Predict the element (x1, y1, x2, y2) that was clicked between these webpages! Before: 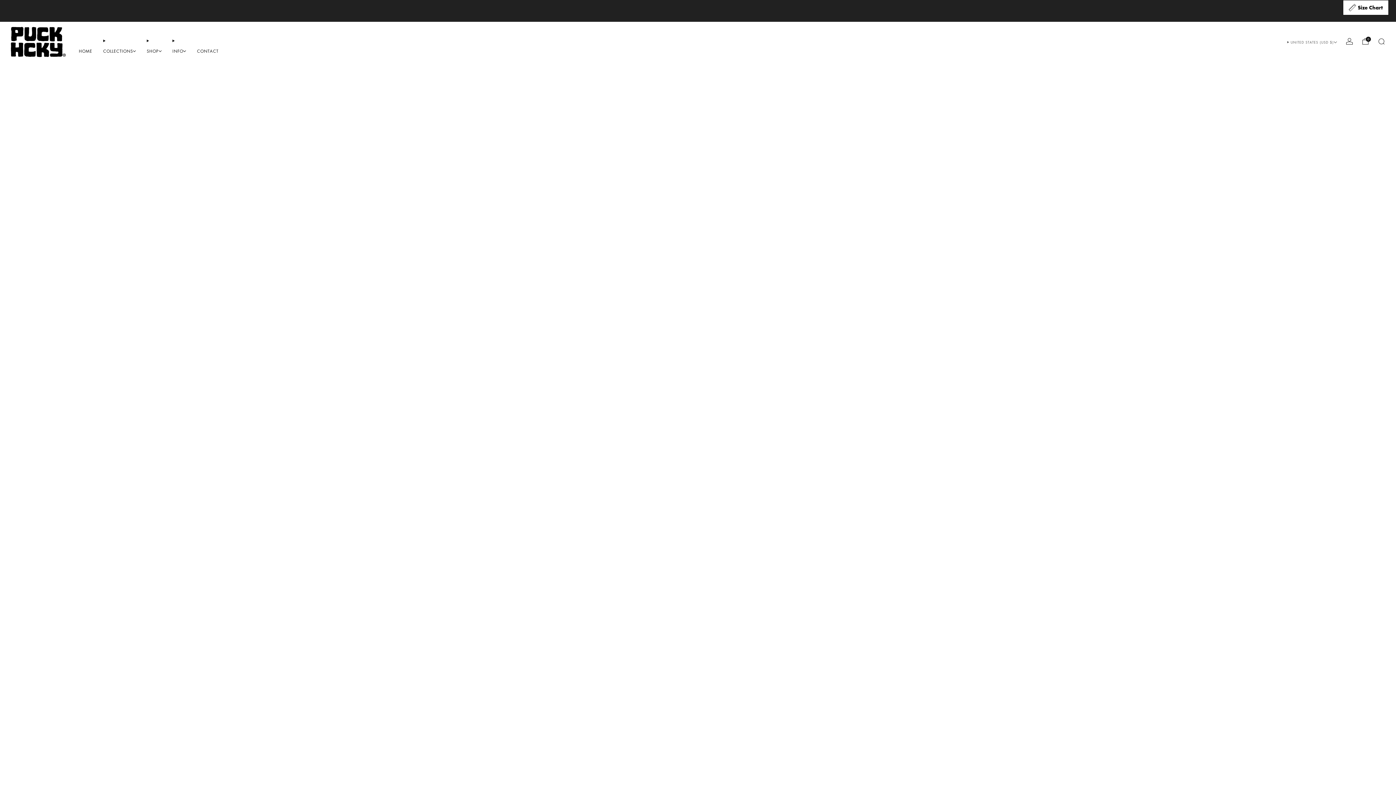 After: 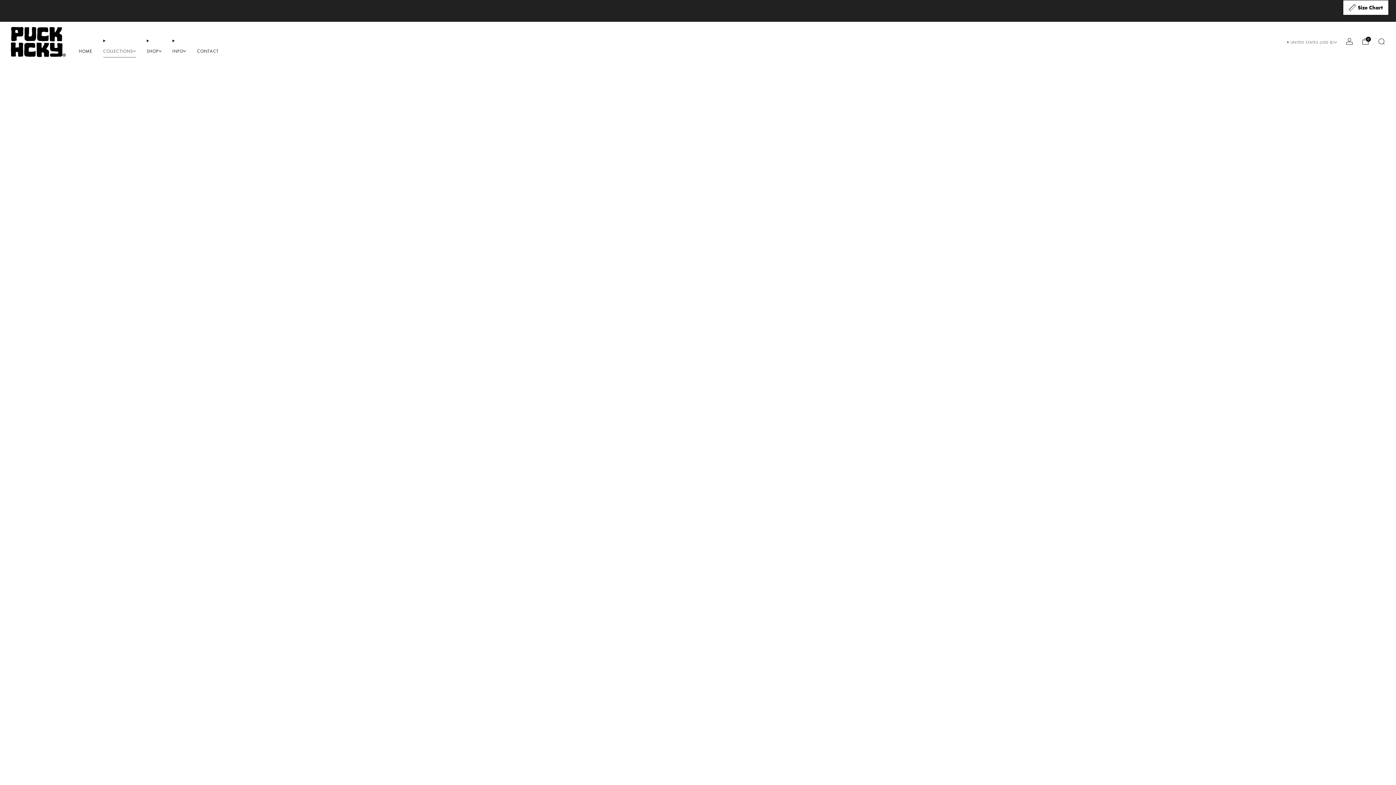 Action: bbox: (103, 45, 135, 56) label: COLLECTIONS